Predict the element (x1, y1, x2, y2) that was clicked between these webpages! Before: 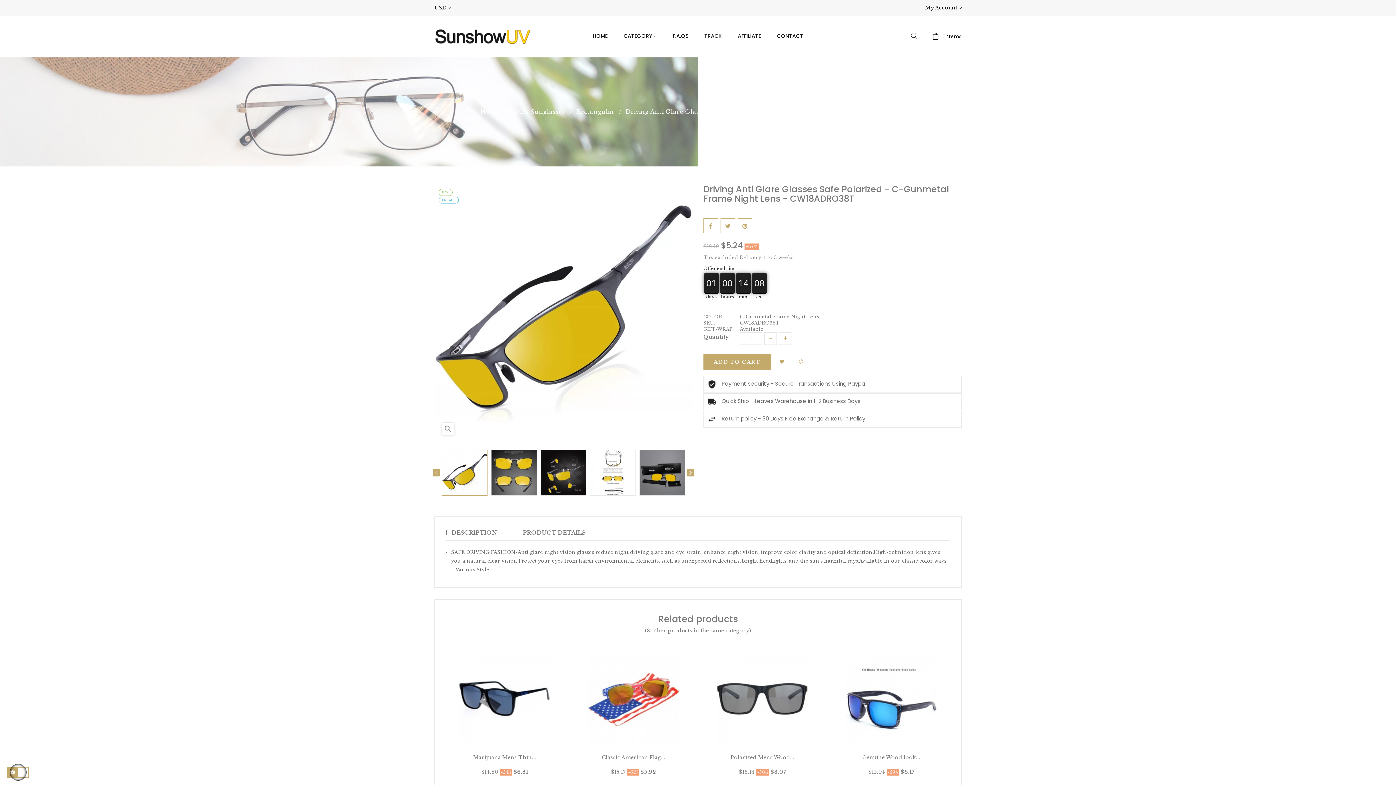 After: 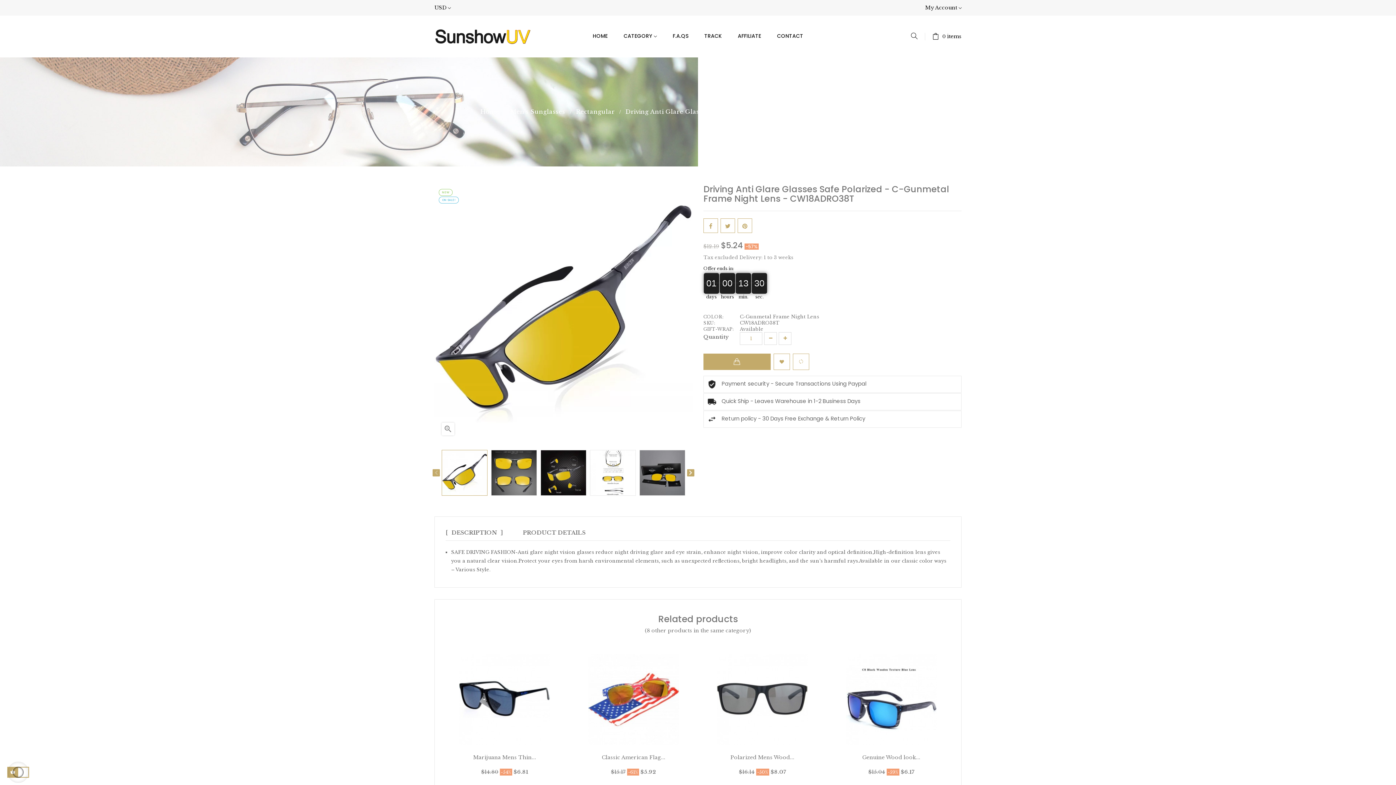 Action: bbox: (703, 353, 770, 370) label: ADD TO CART